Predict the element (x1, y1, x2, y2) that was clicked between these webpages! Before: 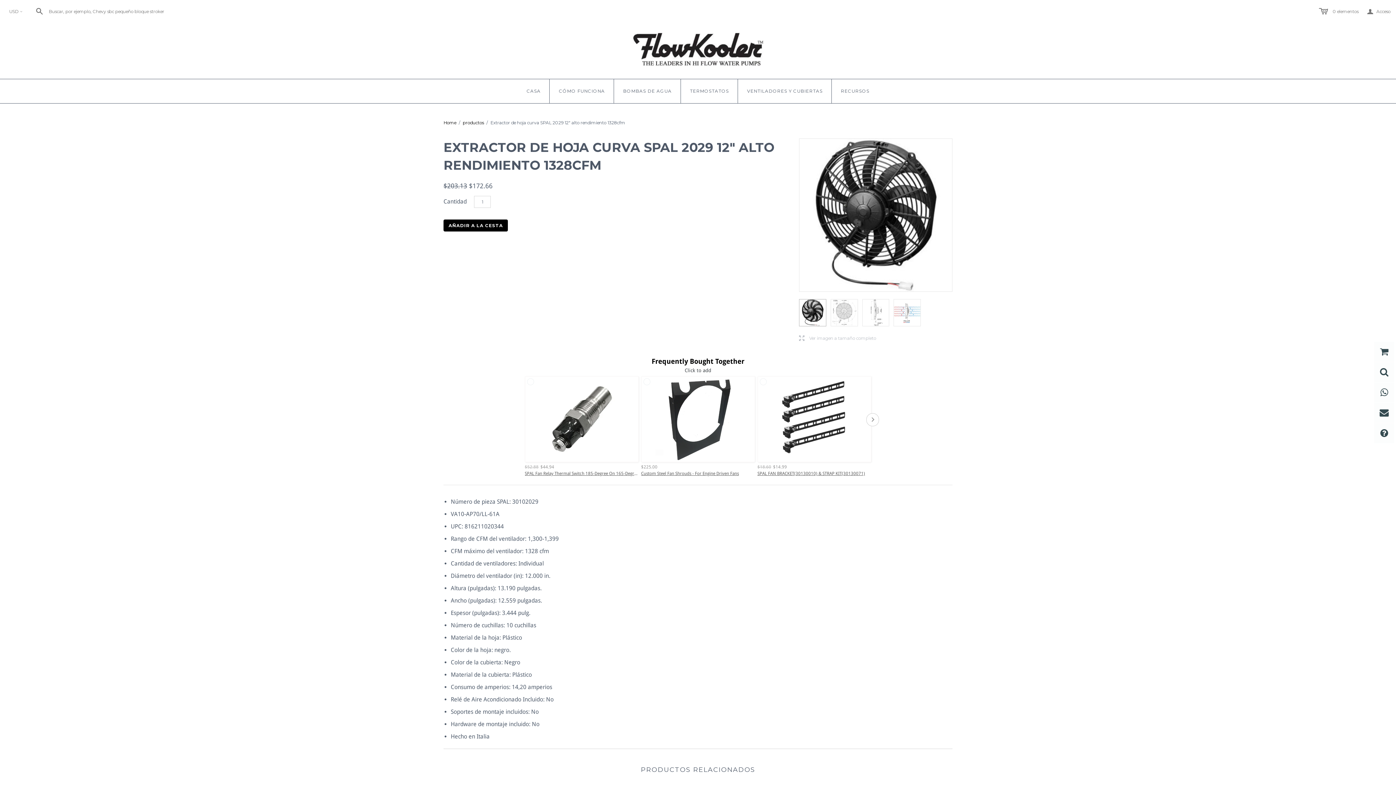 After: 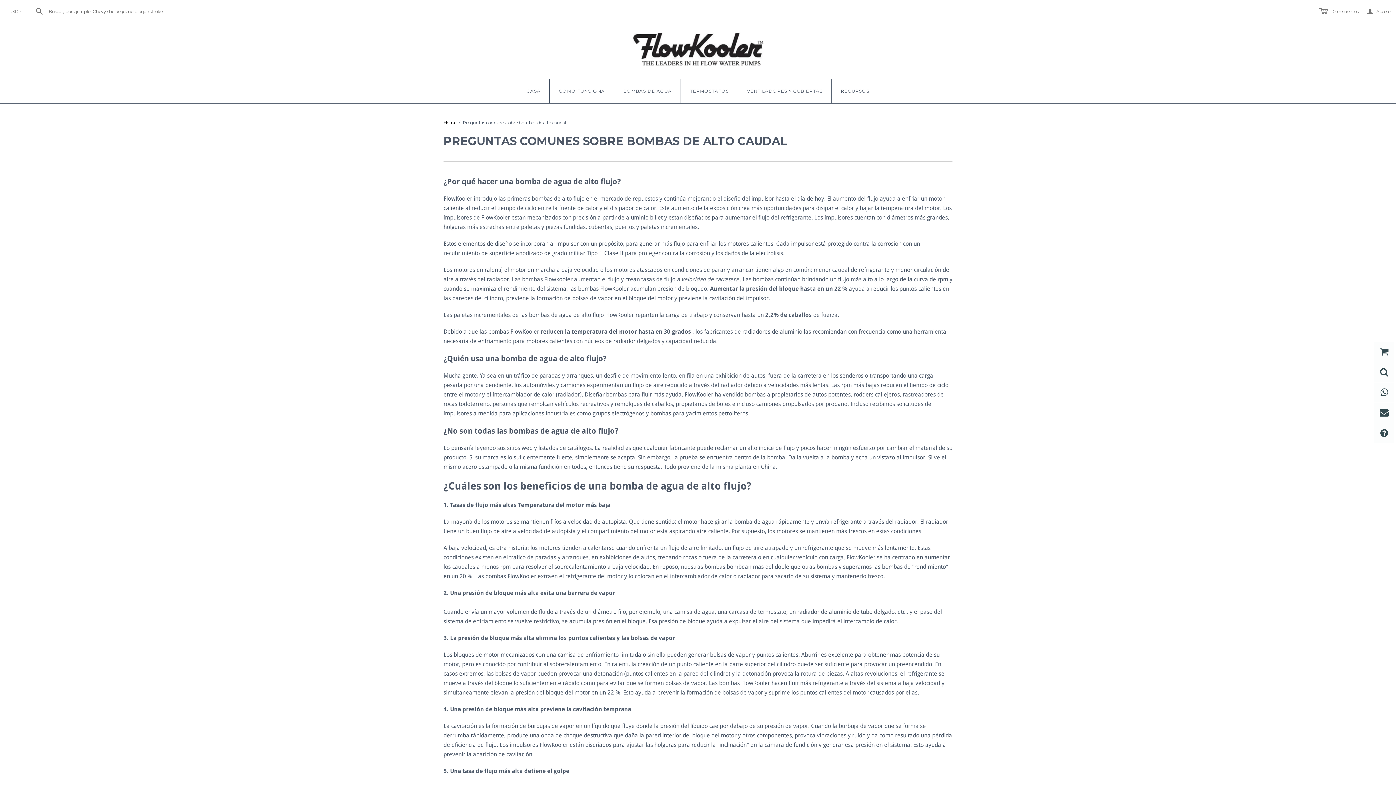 Action: label: CÓMO FUNCIONA bbox: (549, 79, 614, 103)